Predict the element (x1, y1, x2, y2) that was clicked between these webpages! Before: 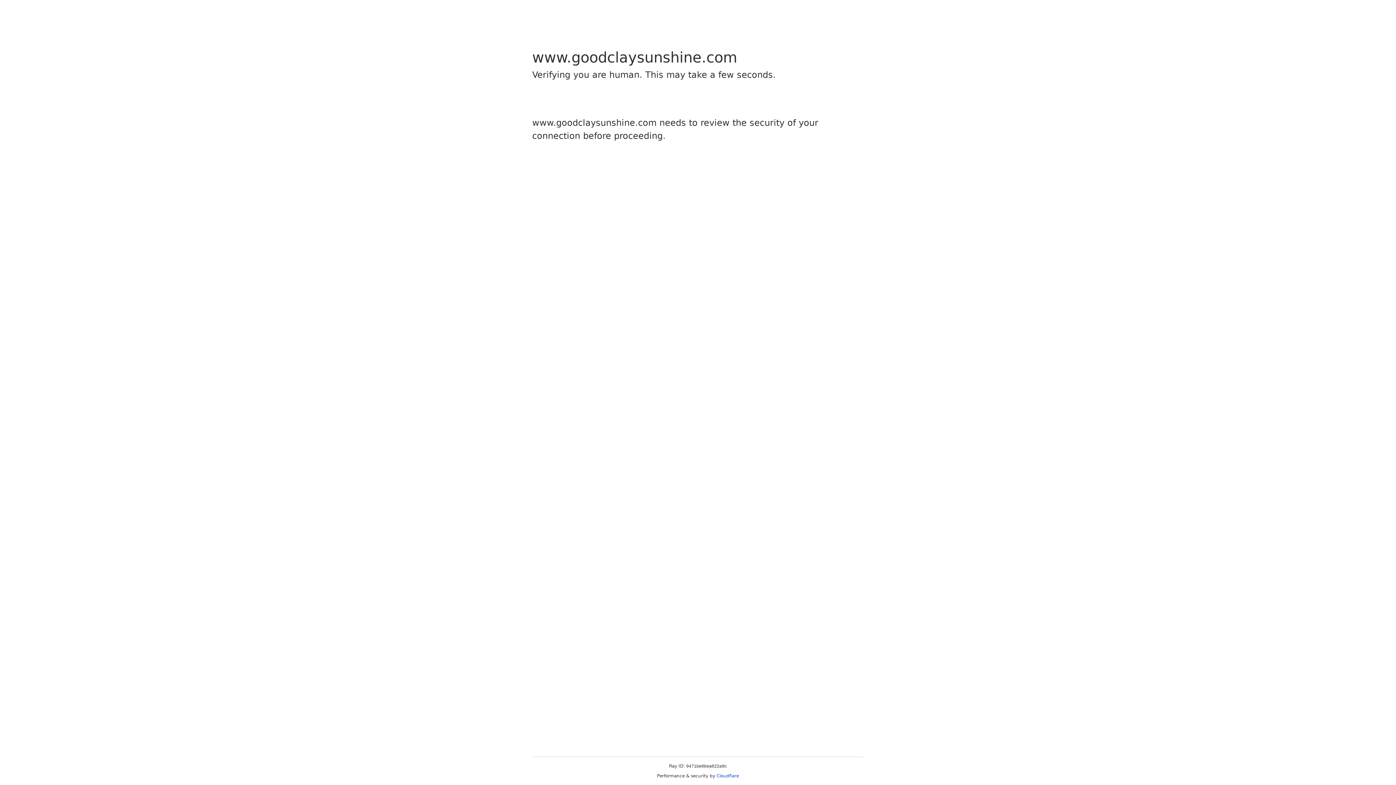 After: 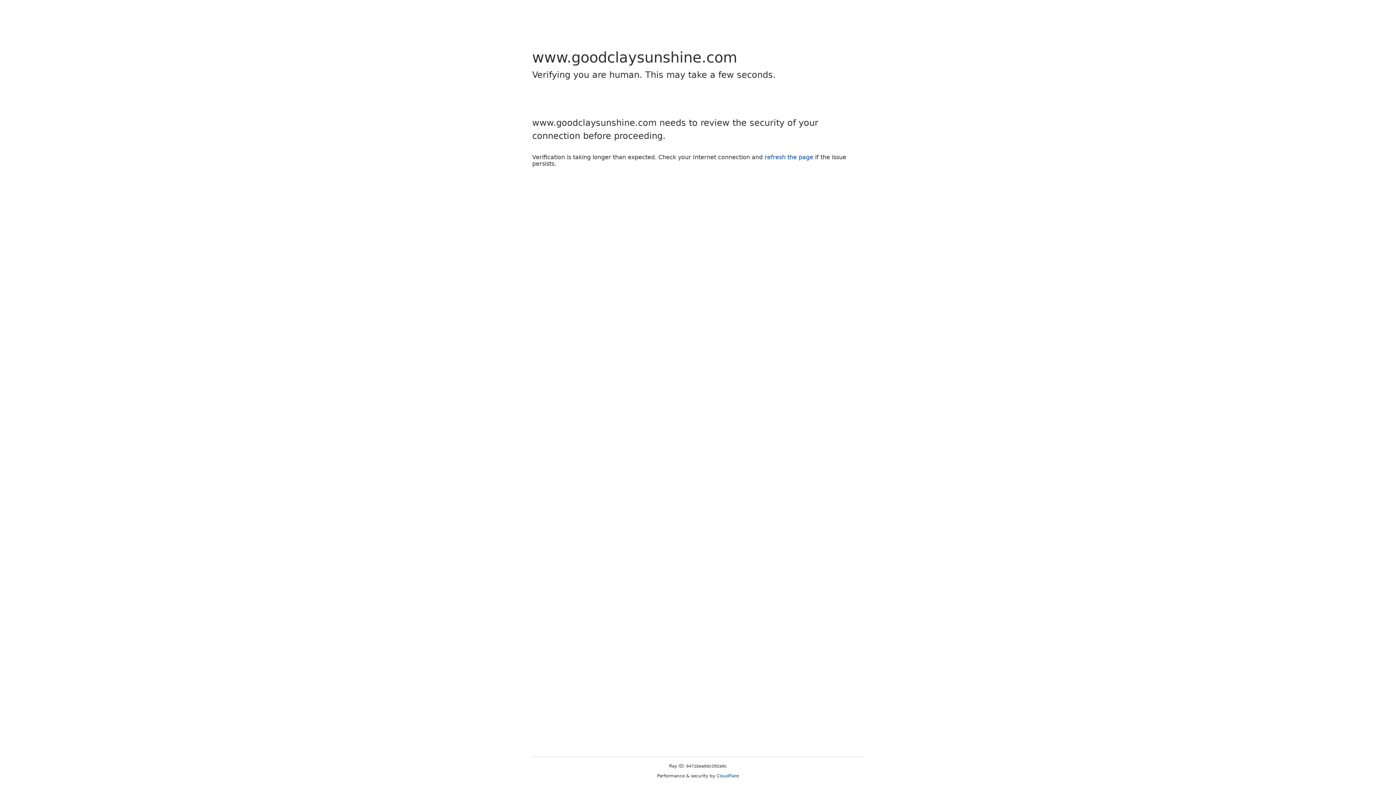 Action: bbox: (716, 773, 739, 778) label: Cloudflare